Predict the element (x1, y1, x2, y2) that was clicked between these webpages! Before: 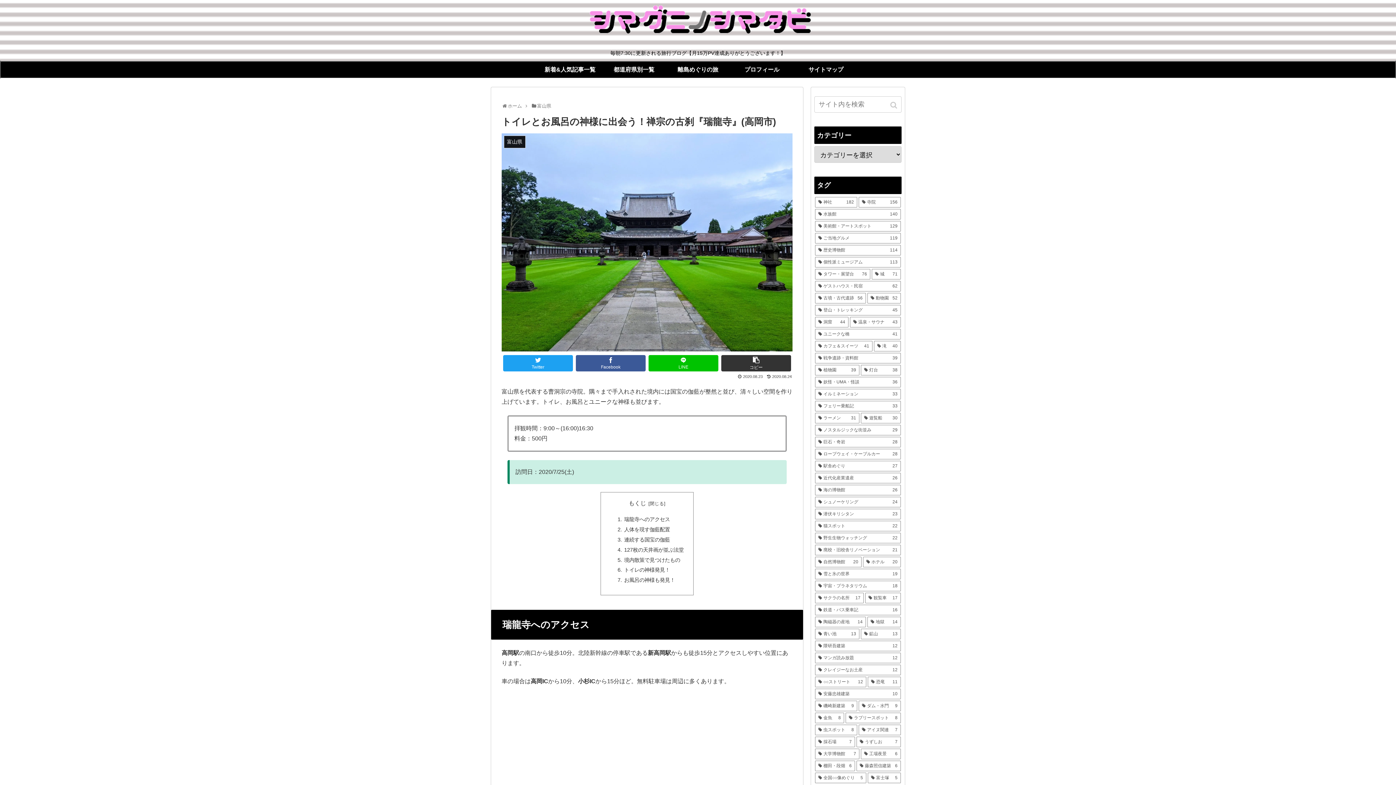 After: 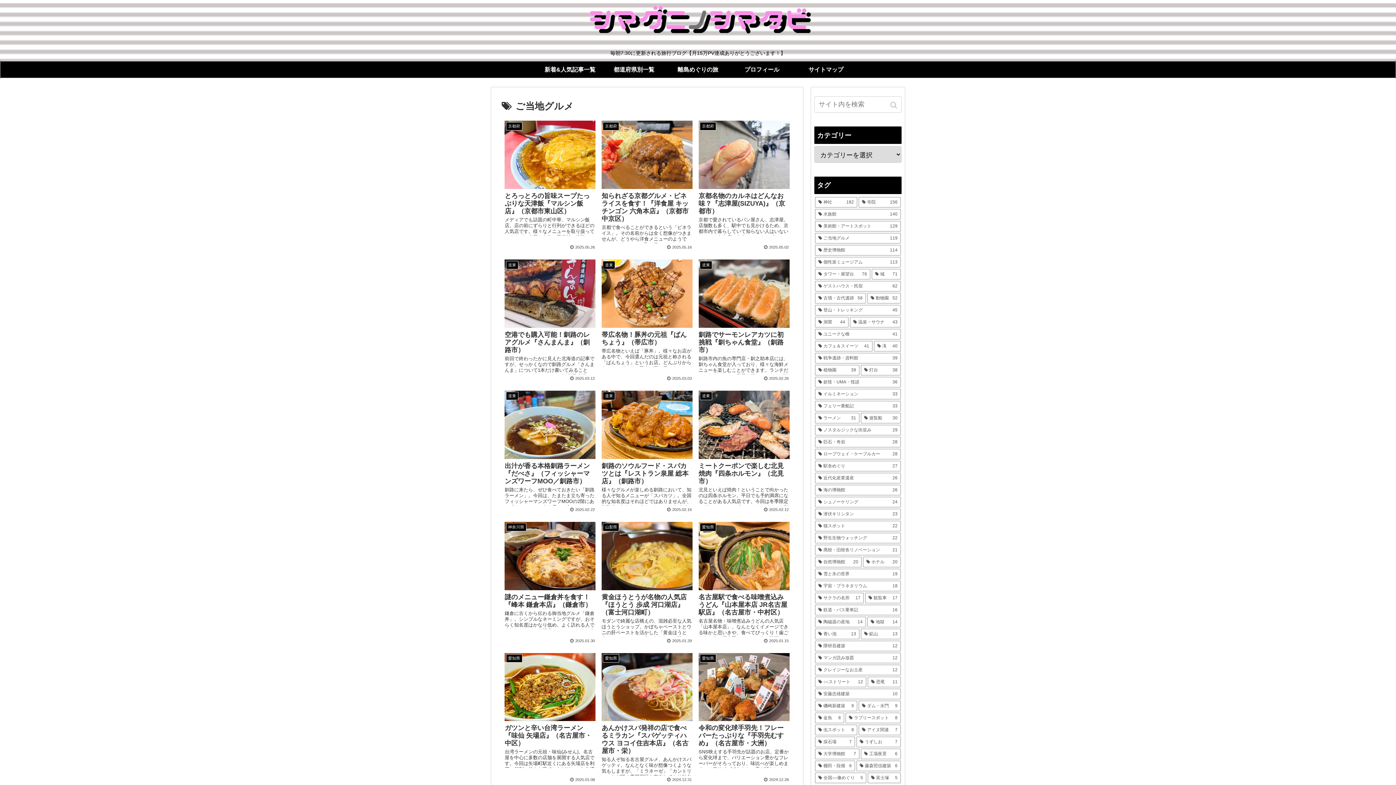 Action: bbox: (815, 232, 901, 243) label: ご当地グルメ (119個の項目)